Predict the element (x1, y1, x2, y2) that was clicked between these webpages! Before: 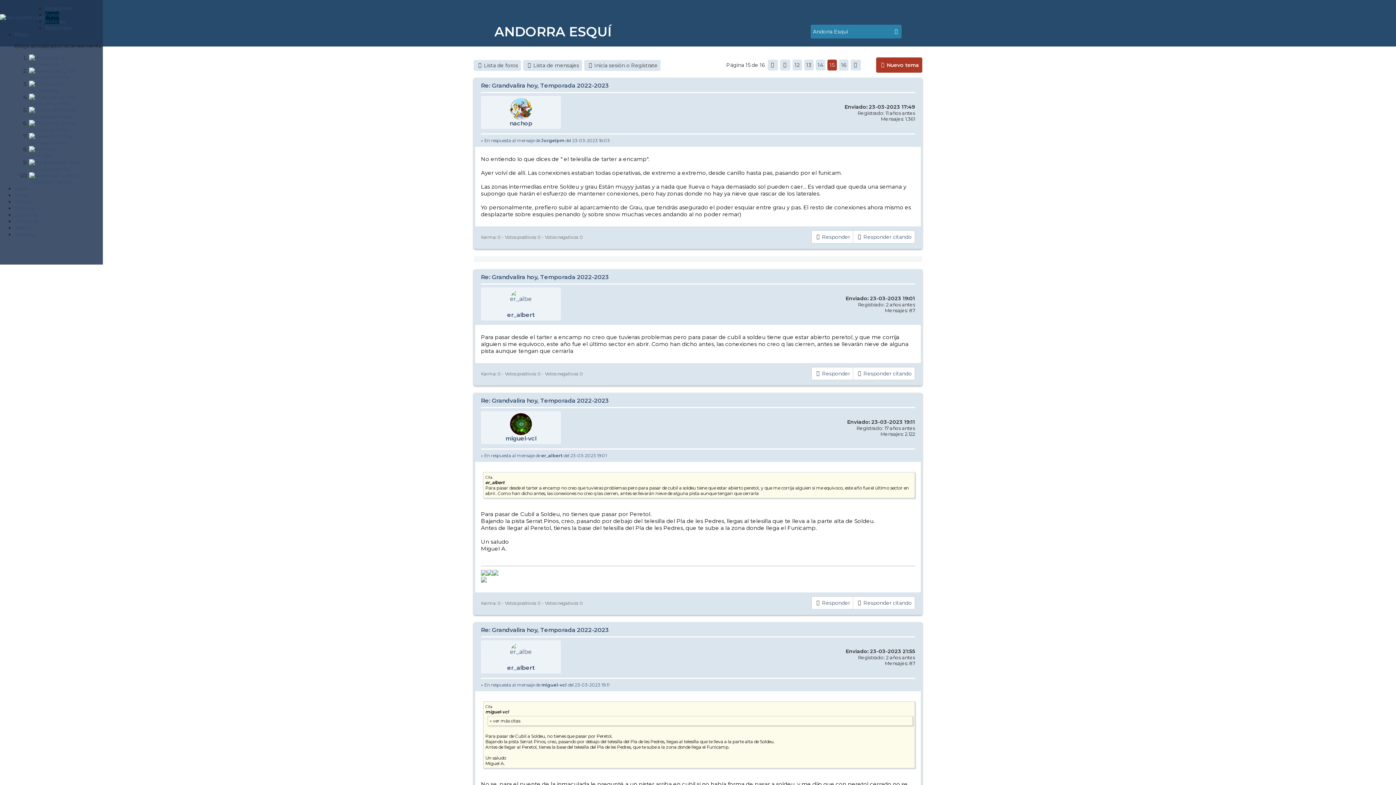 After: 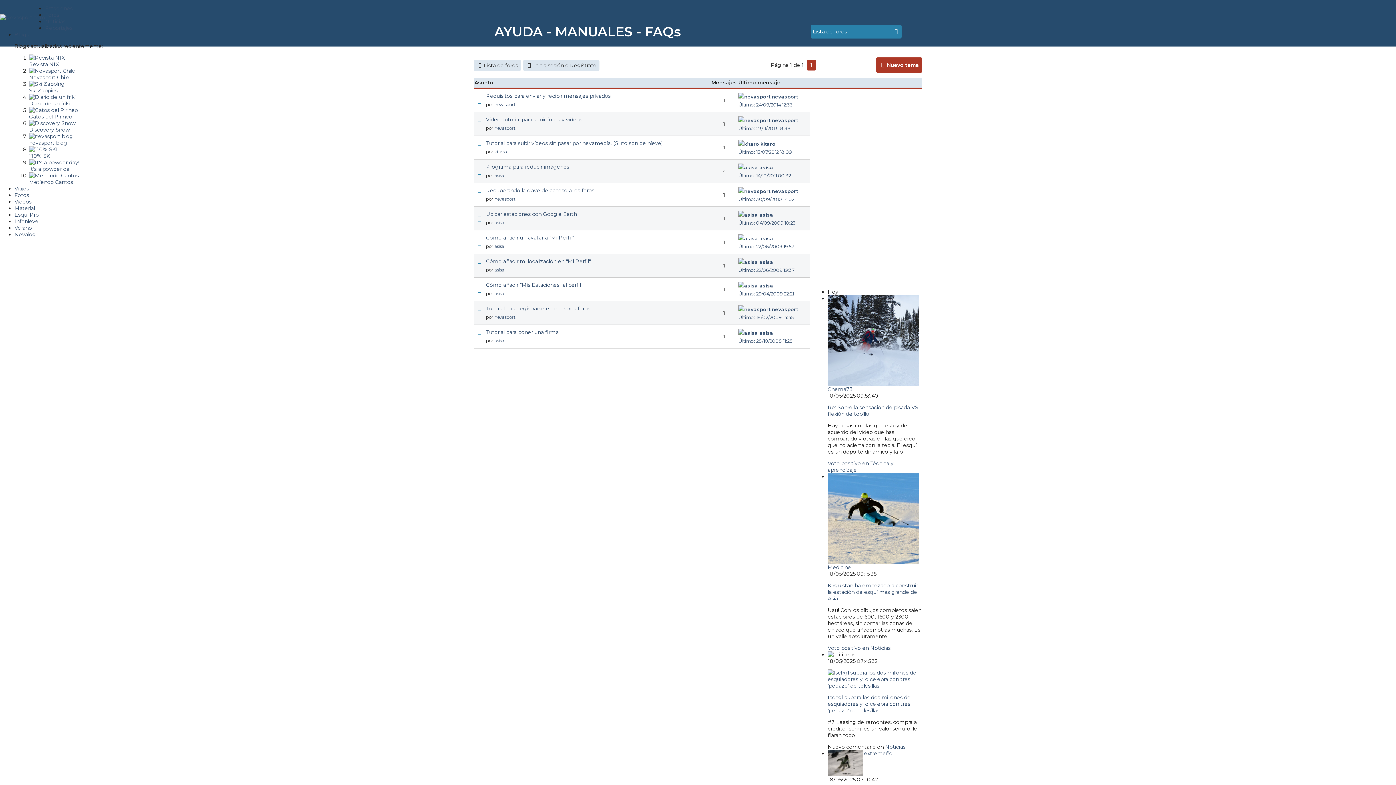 Action: bbox: (792, 24, 795, 38)